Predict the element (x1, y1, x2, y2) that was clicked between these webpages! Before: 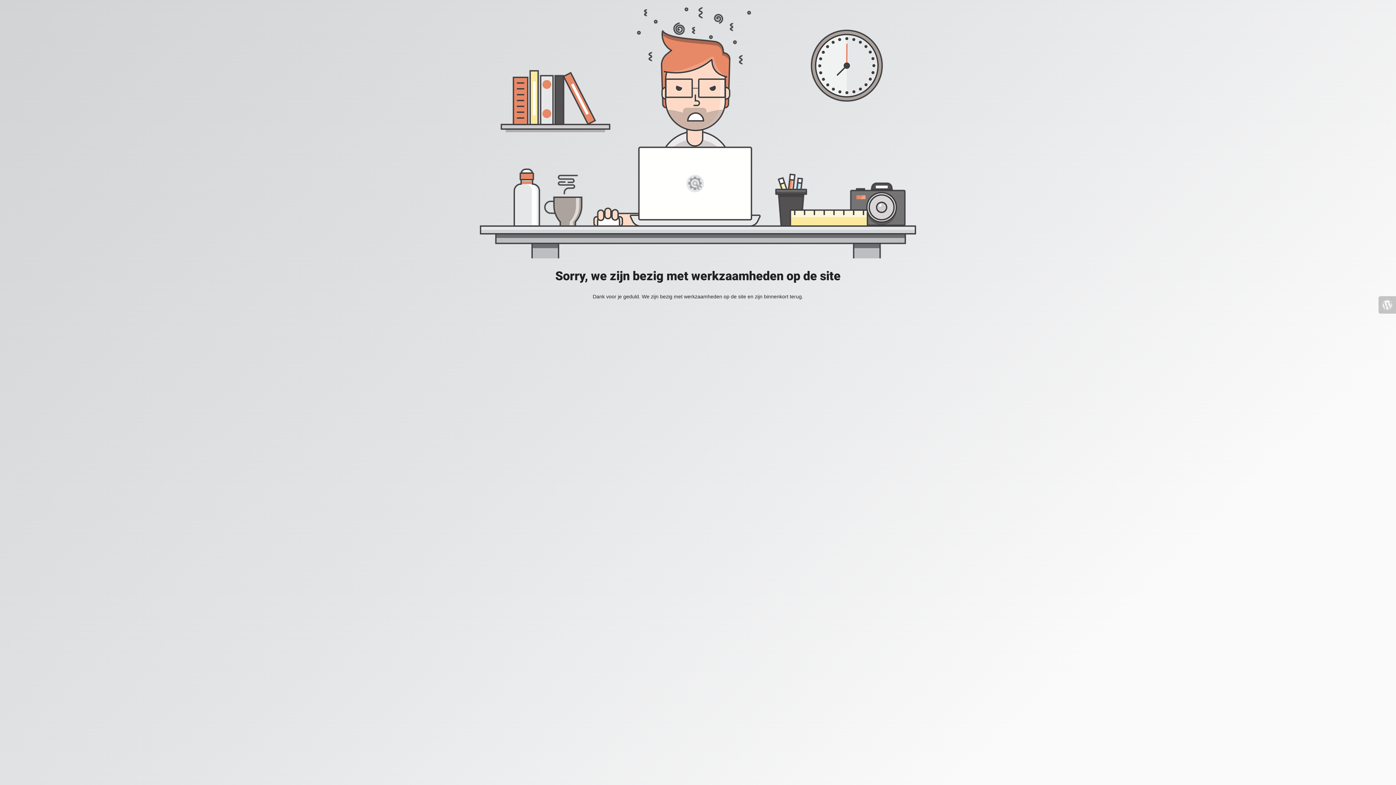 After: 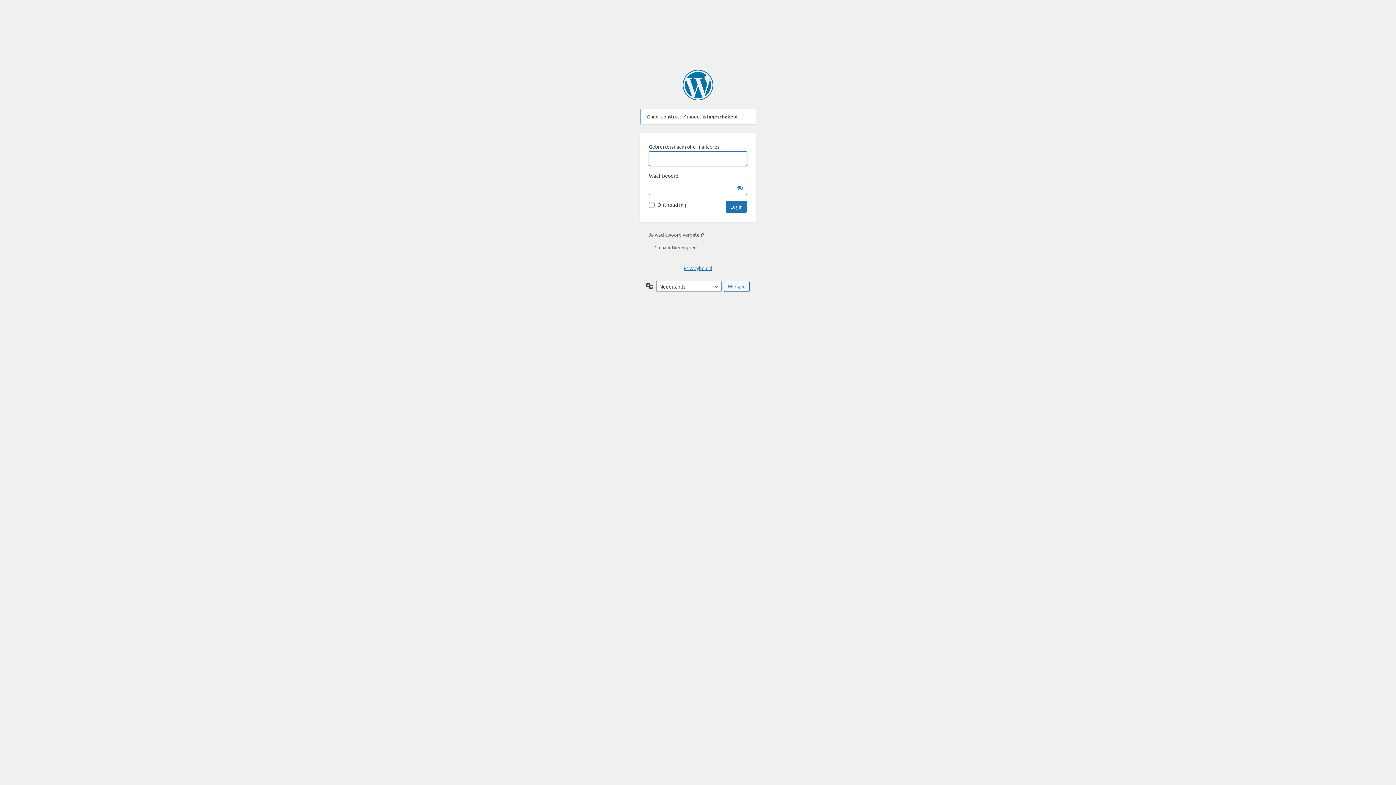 Action: bbox: (1378, 296, 1396, 313)